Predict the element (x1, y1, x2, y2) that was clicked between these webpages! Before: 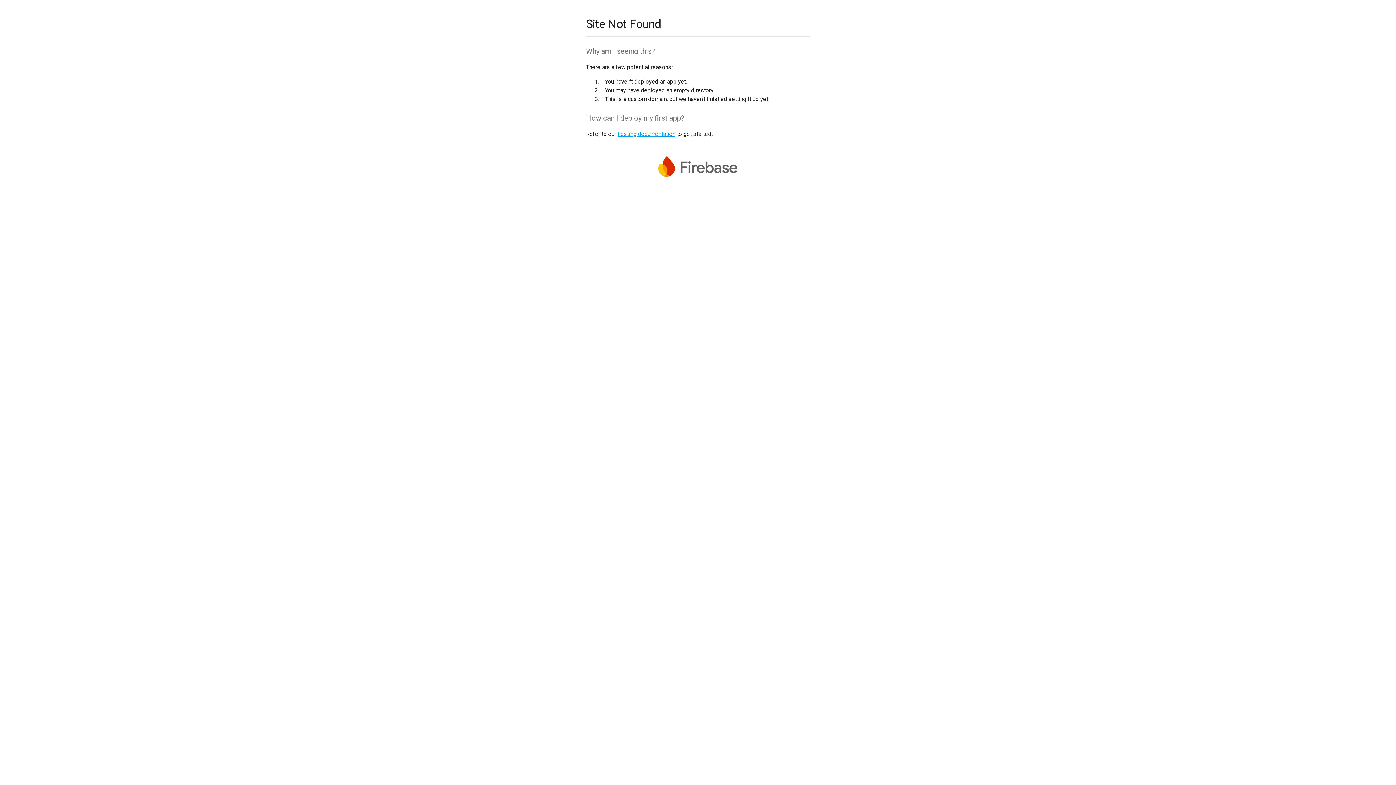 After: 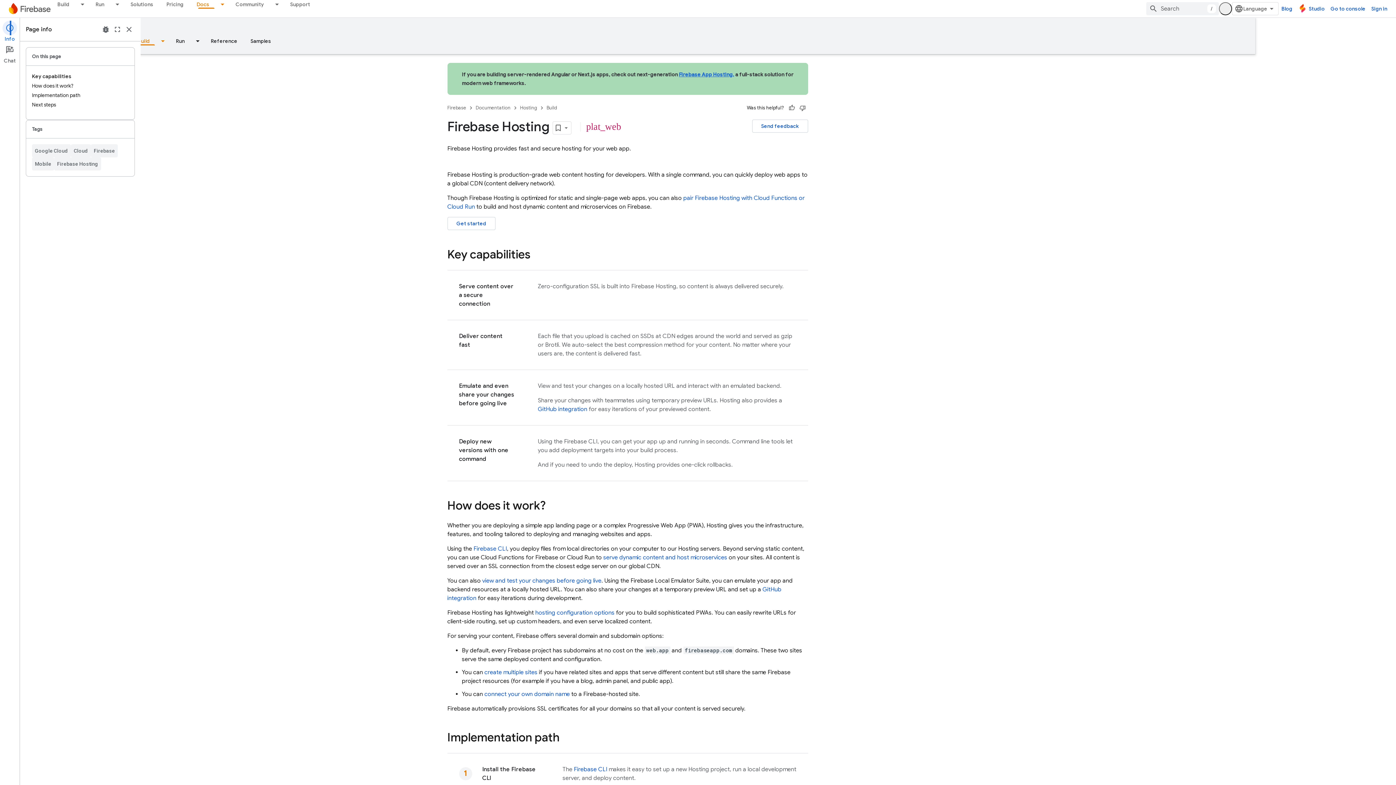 Action: bbox: (617, 130, 675, 137) label: hosting documentation